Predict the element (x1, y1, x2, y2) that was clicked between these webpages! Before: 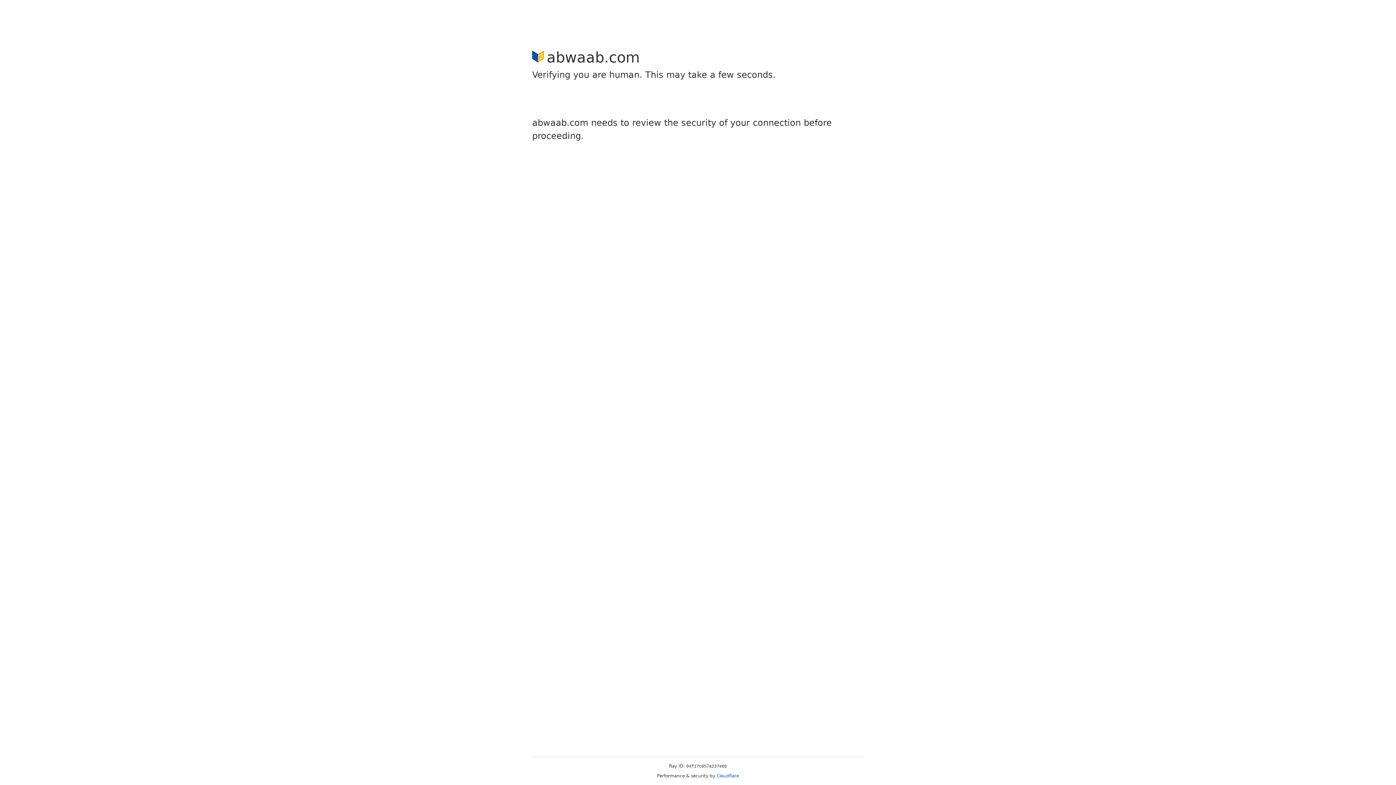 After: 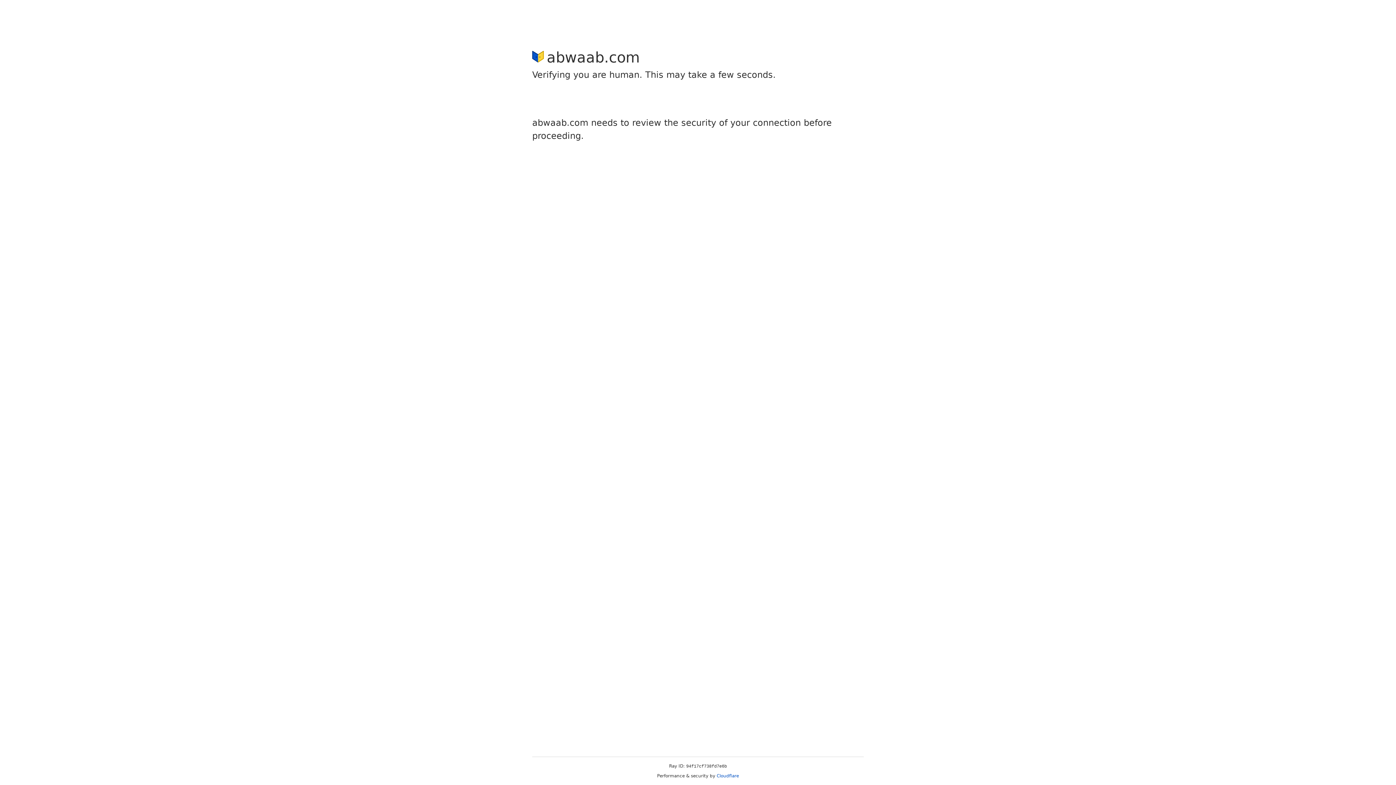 Action: bbox: (716, 773, 739, 778) label: Cloudflare